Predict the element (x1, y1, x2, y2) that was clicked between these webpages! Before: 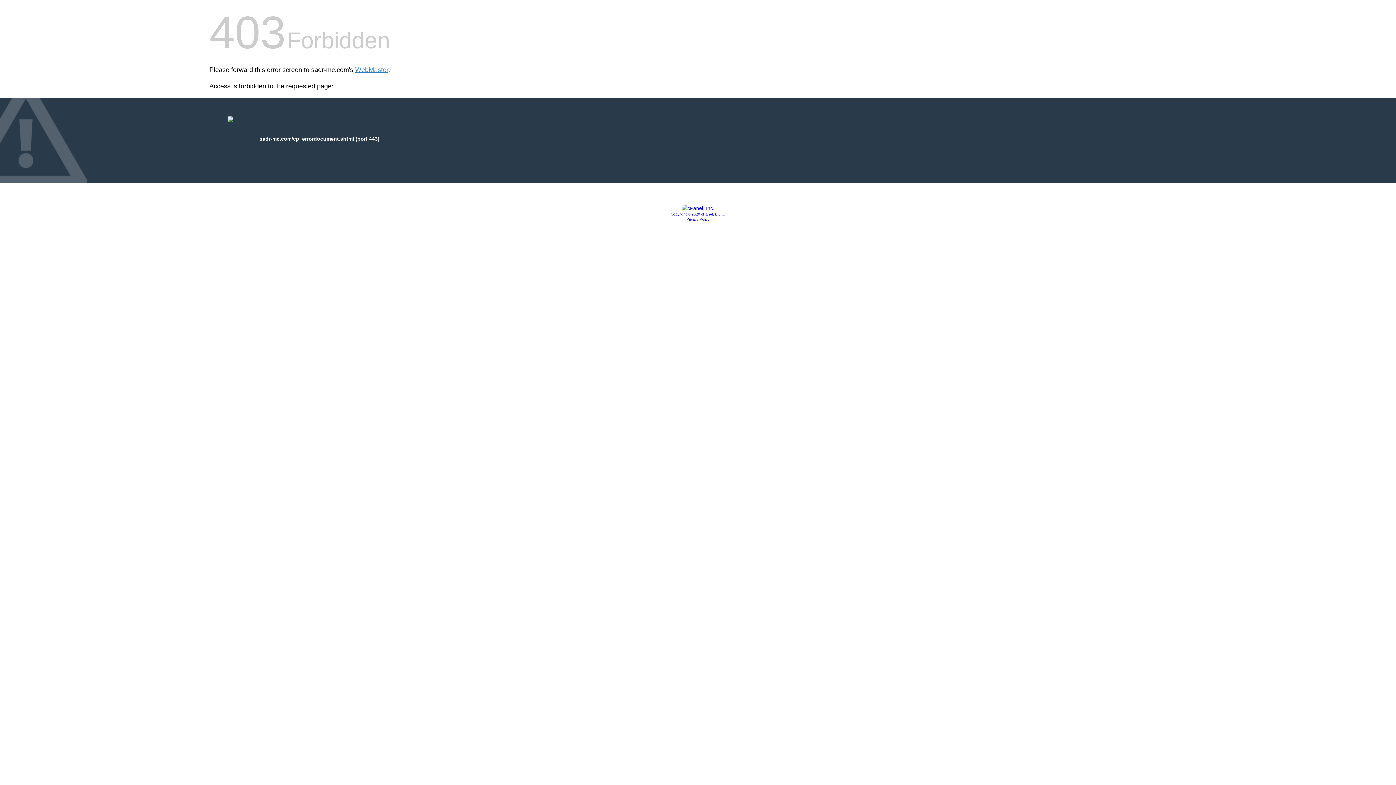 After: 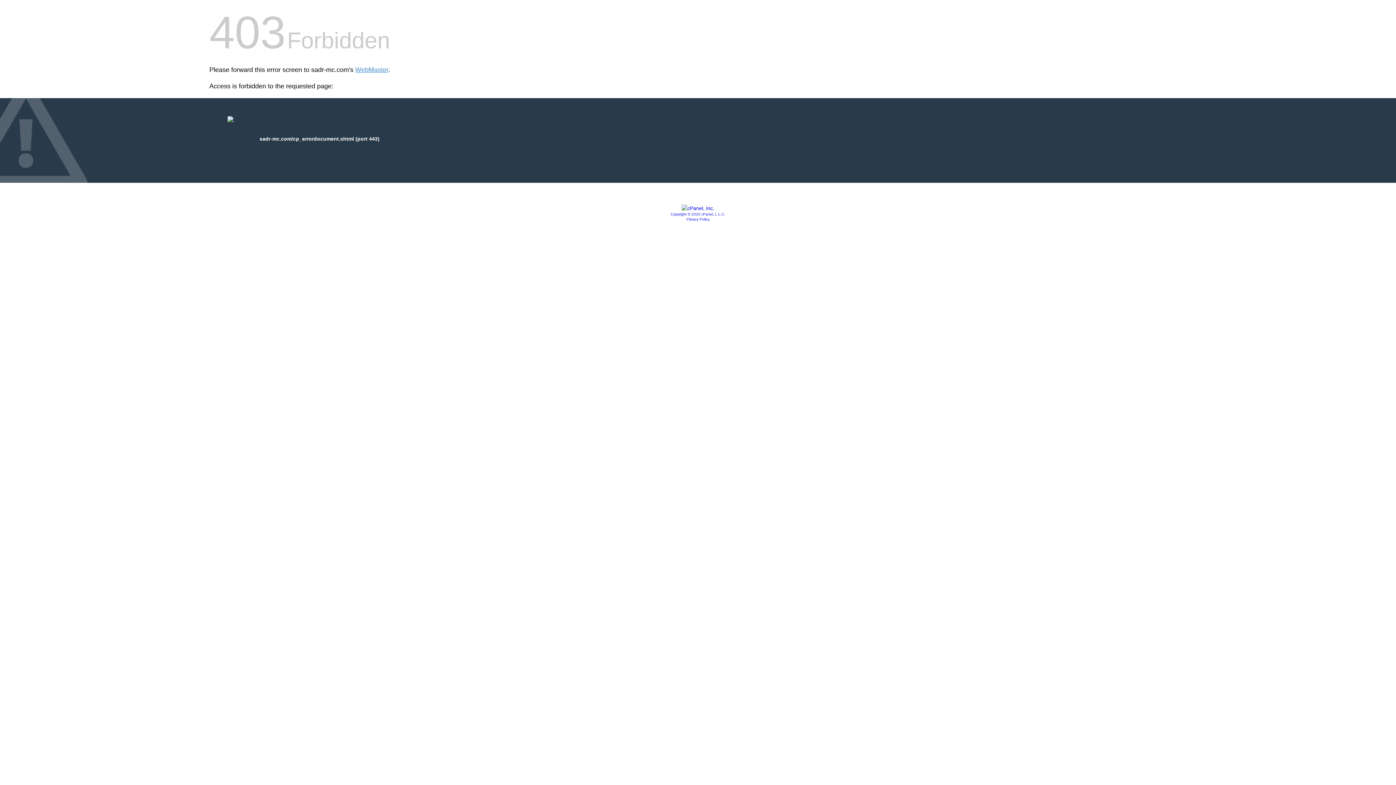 Action: label: Copyright © 2020 cPanel, L.L.C. bbox: (670, 212, 725, 216)